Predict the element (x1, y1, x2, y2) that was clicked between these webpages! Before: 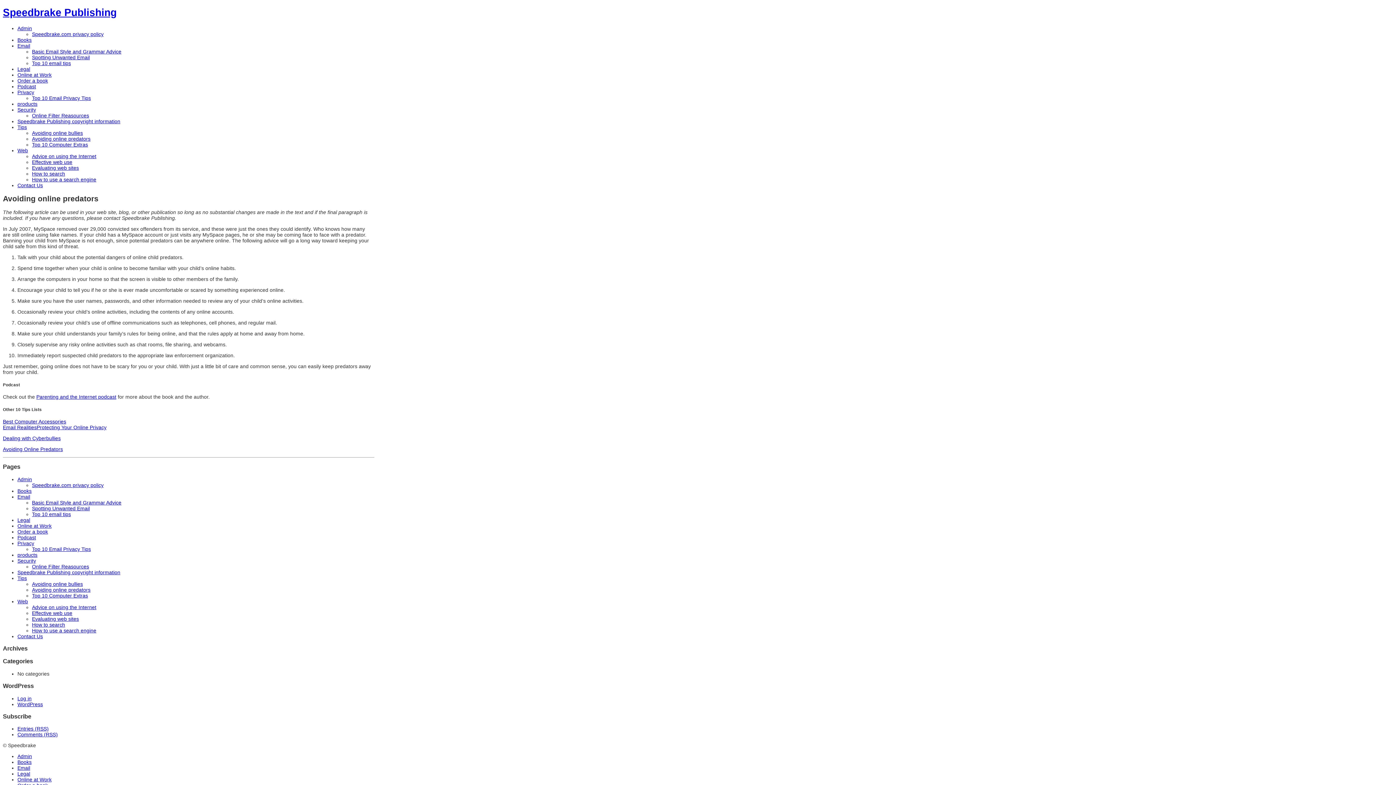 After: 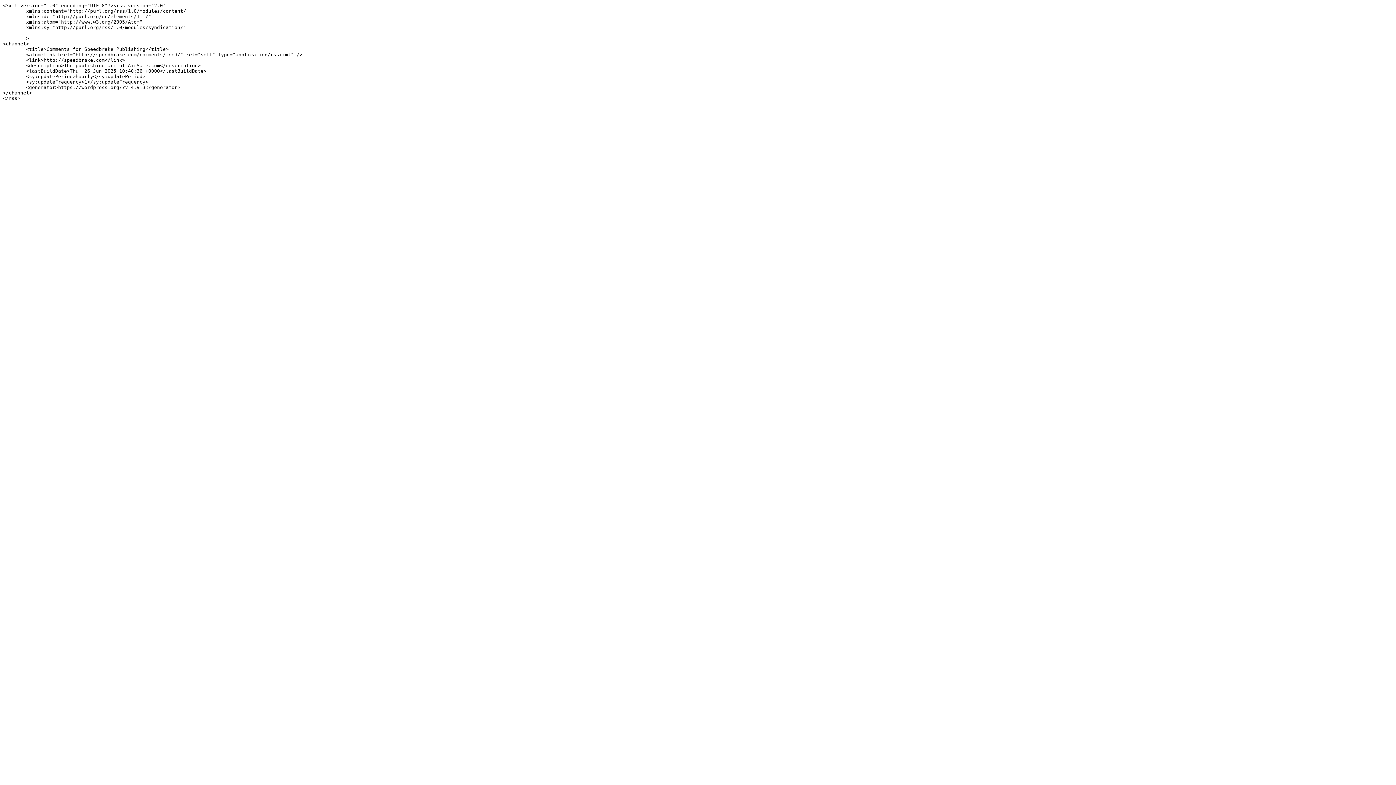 Action: label: Comments (RSS) bbox: (17, 732, 57, 737)